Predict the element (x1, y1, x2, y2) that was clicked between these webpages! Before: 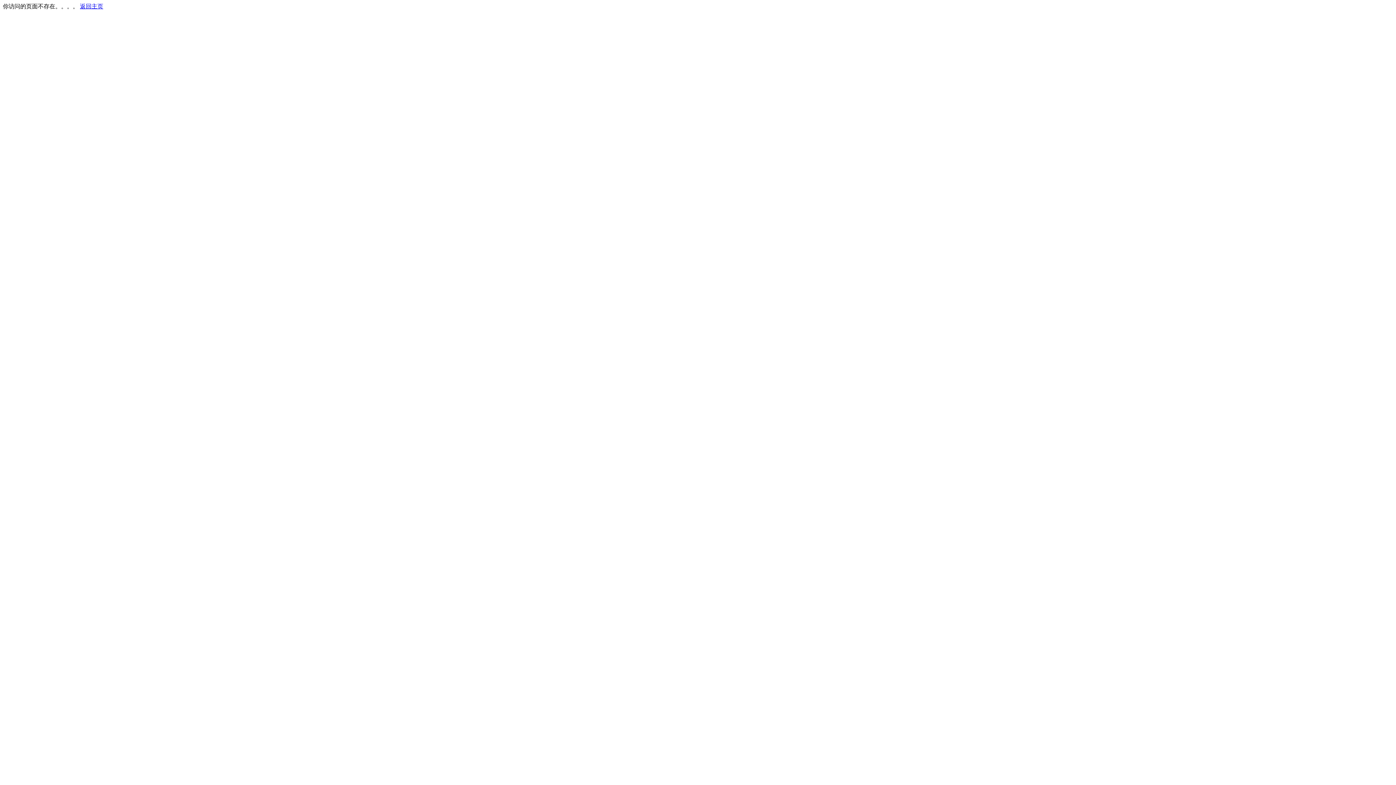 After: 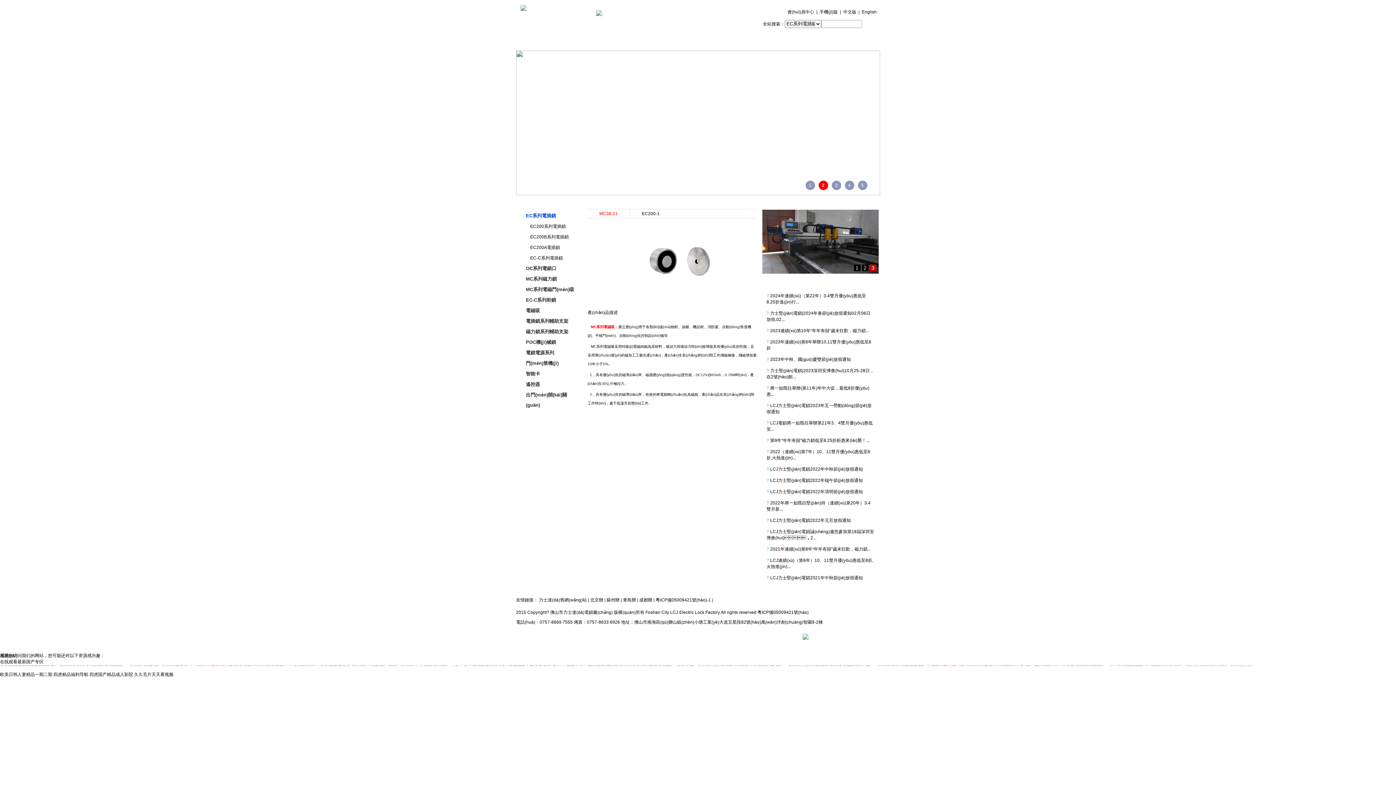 Action: bbox: (80, 3, 103, 9) label: 返回主页